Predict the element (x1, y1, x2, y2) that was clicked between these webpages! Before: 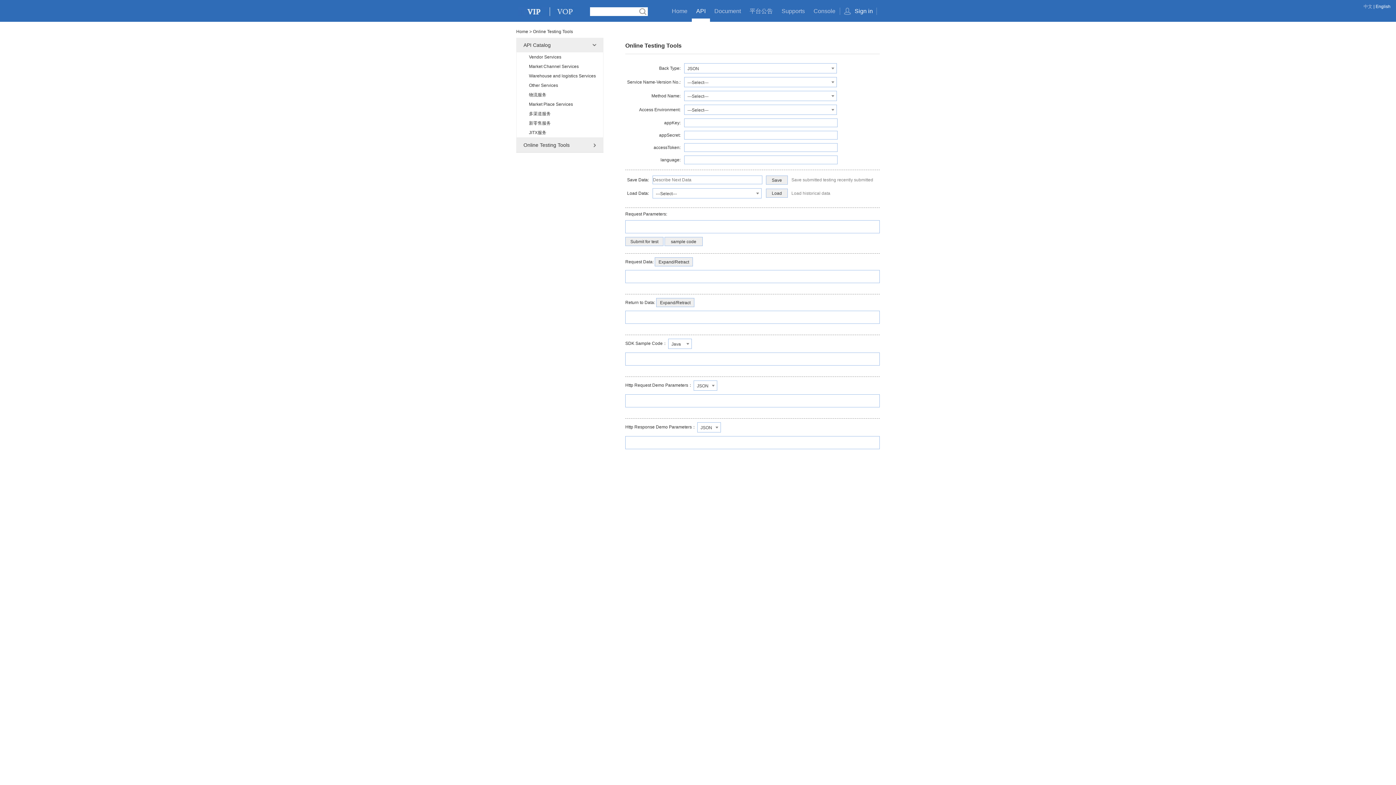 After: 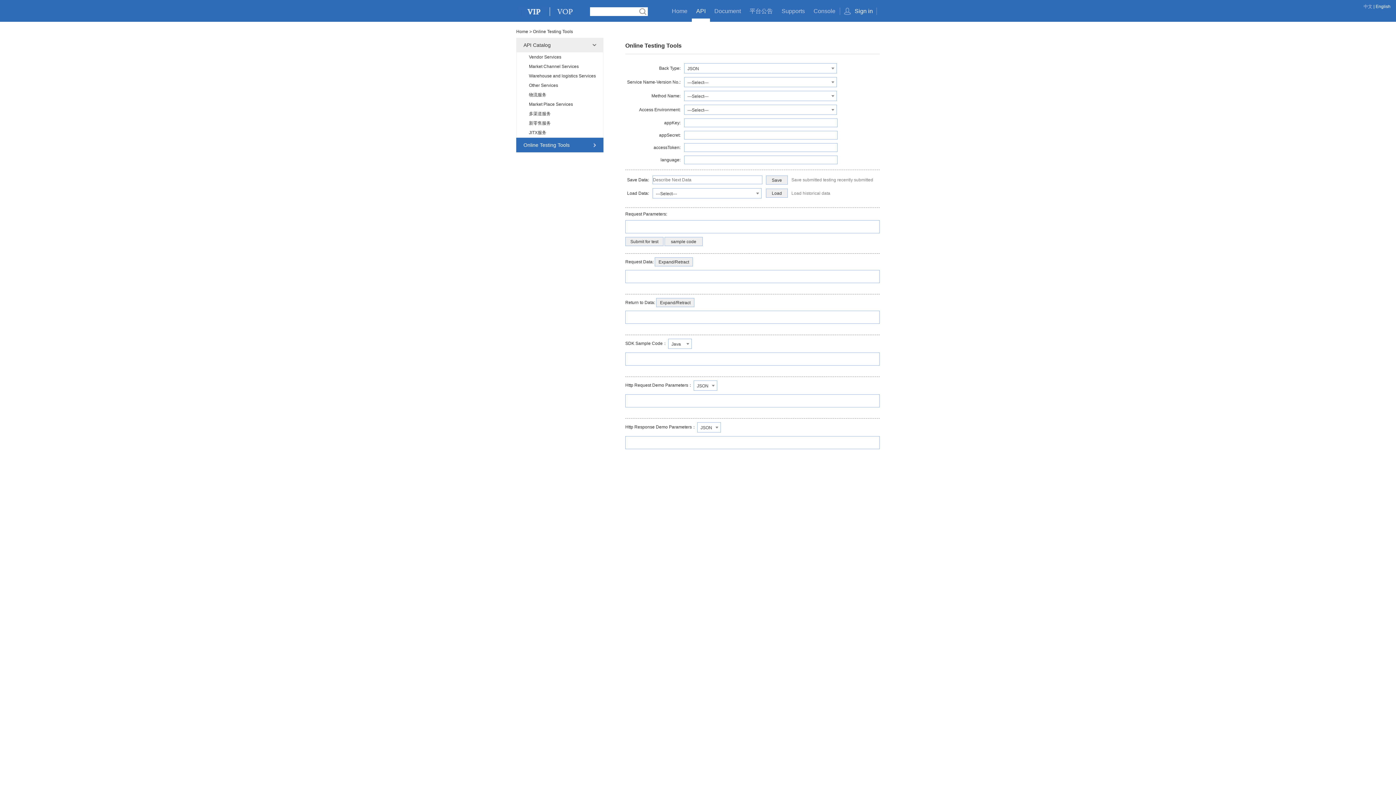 Action: label: Online Testing Tools bbox: (516, 137, 603, 152)